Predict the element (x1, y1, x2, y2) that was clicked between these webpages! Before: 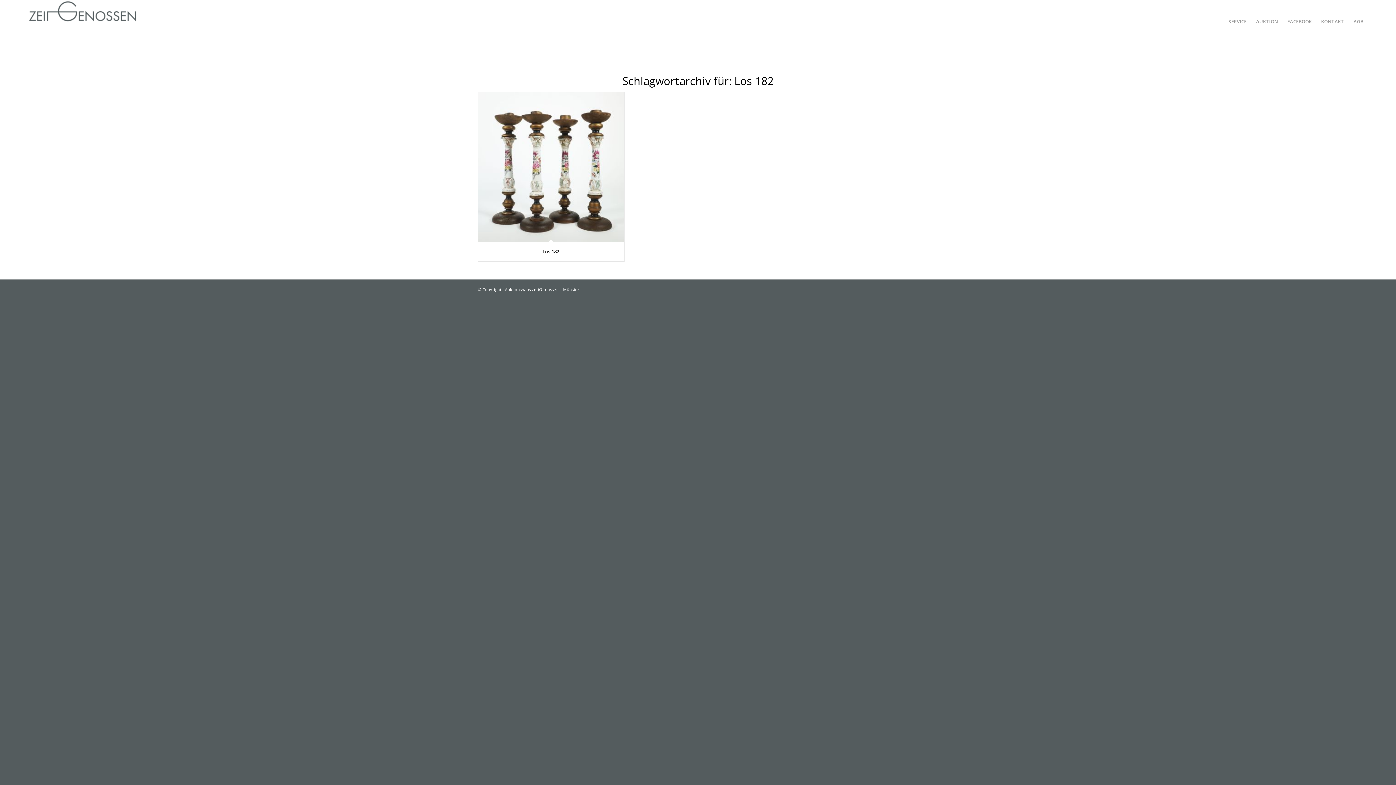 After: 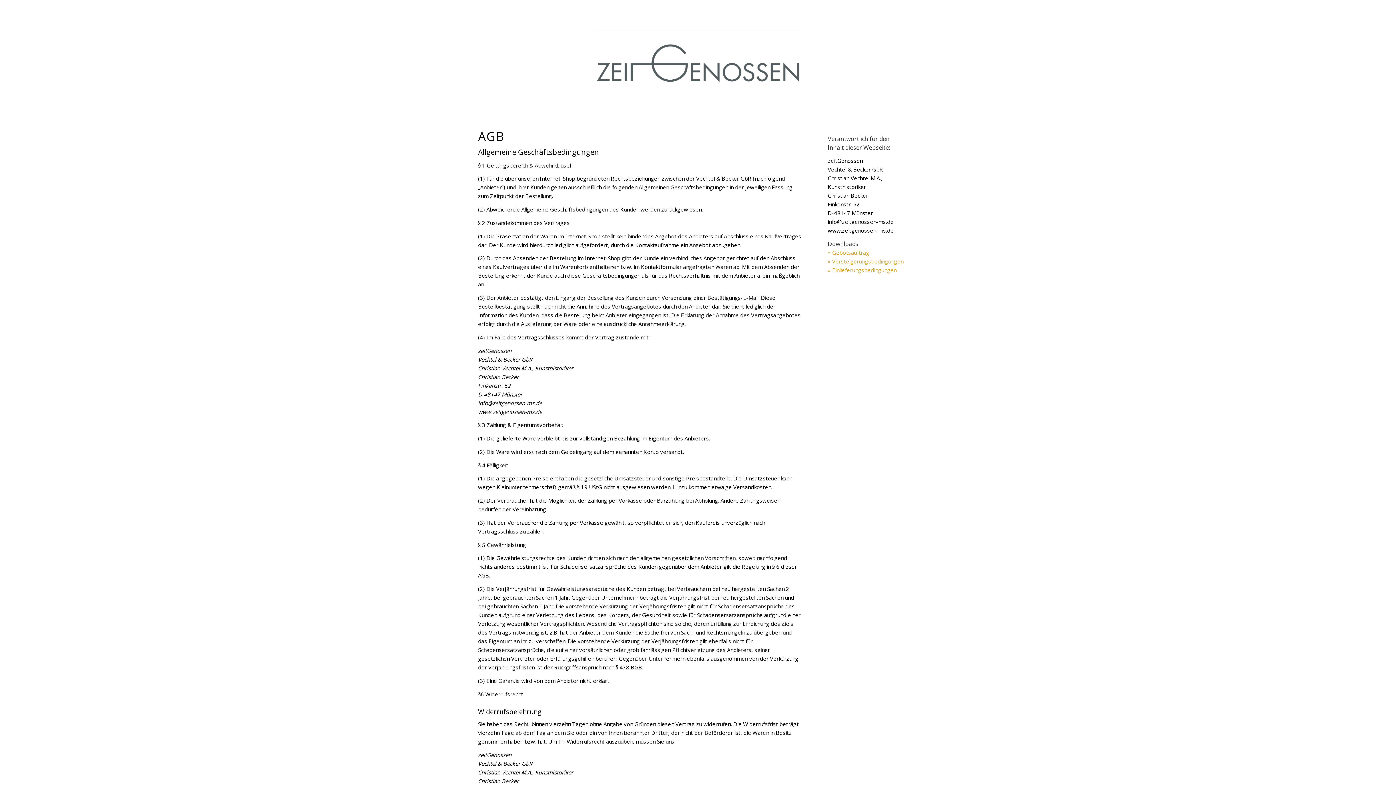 Action: bbox: (1349, 0, 1368, 42) label: AGB